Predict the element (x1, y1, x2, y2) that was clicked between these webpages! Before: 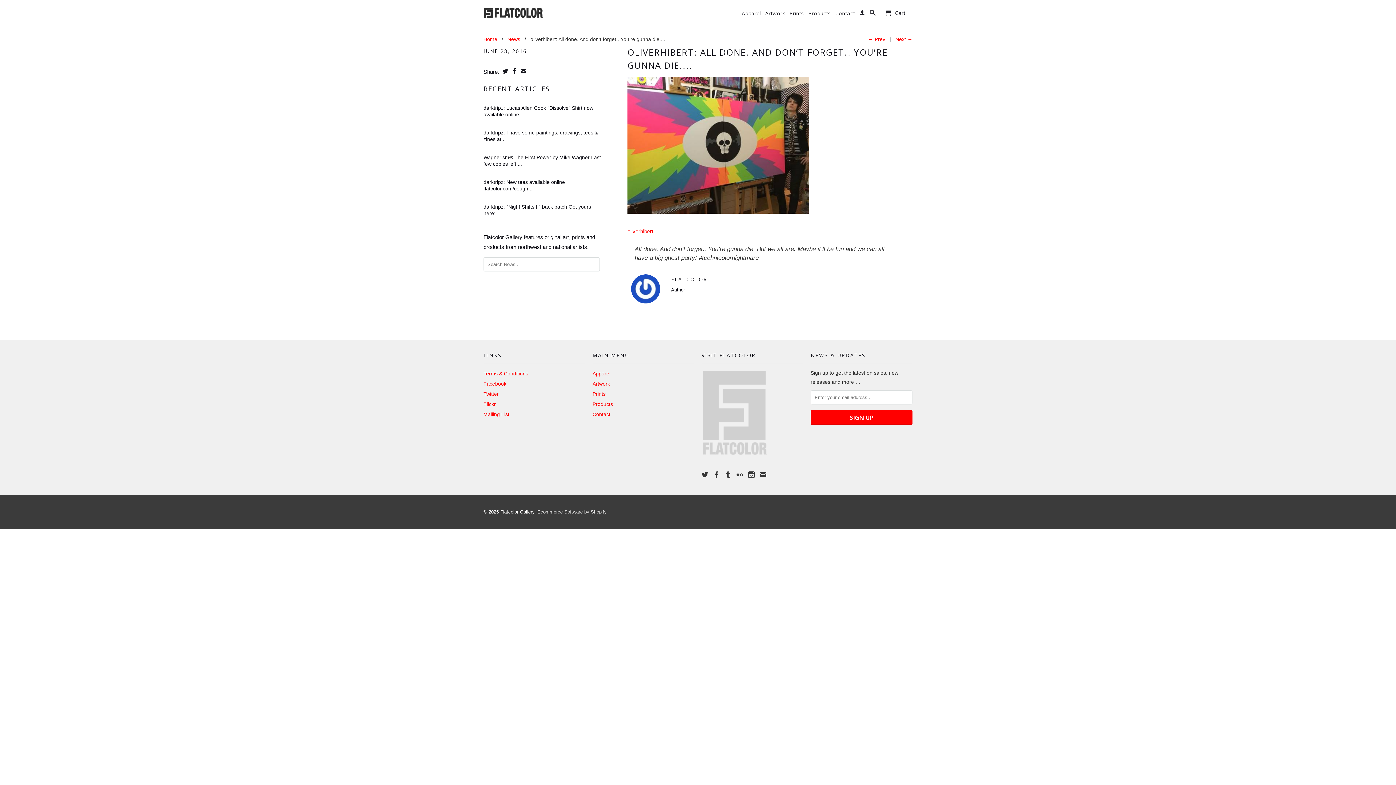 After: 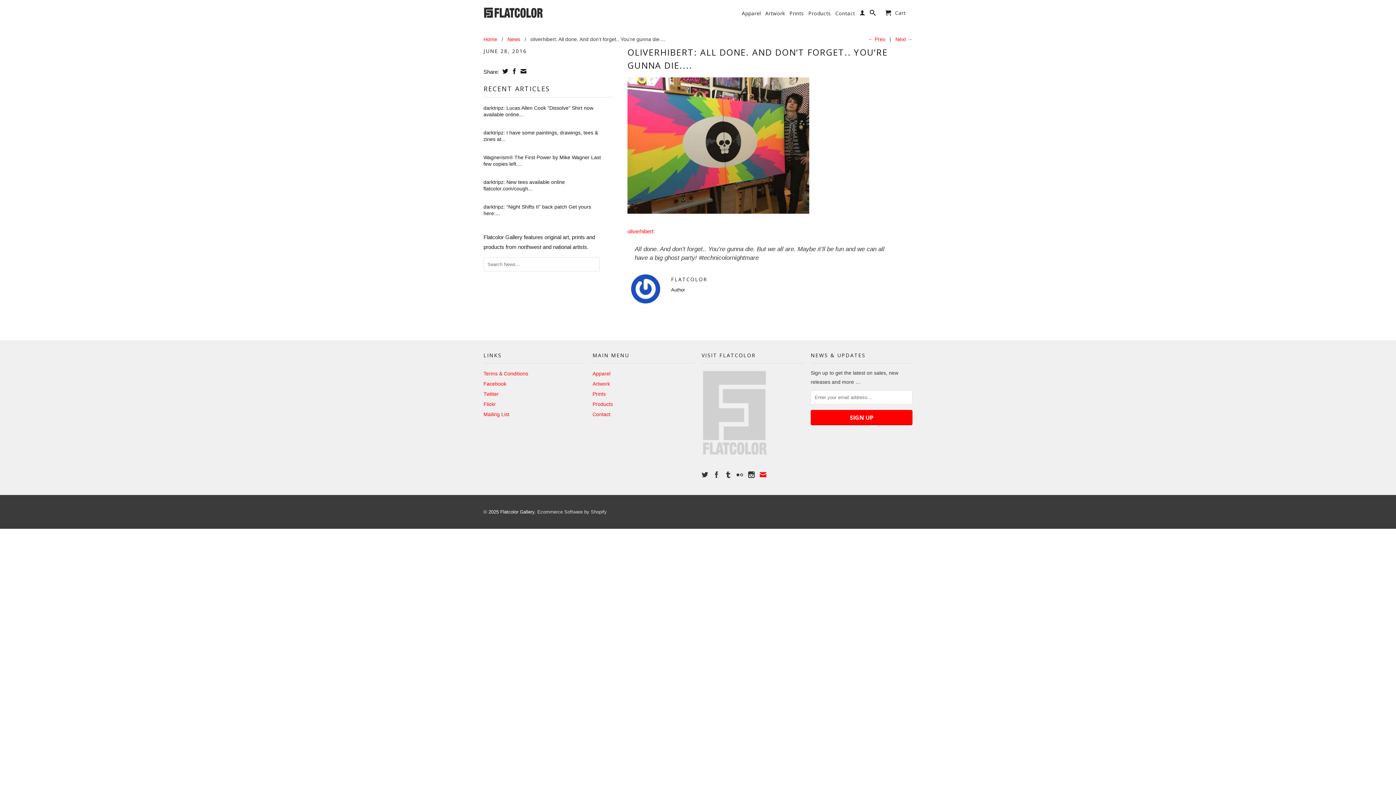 Action: bbox: (760, 471, 766, 478)